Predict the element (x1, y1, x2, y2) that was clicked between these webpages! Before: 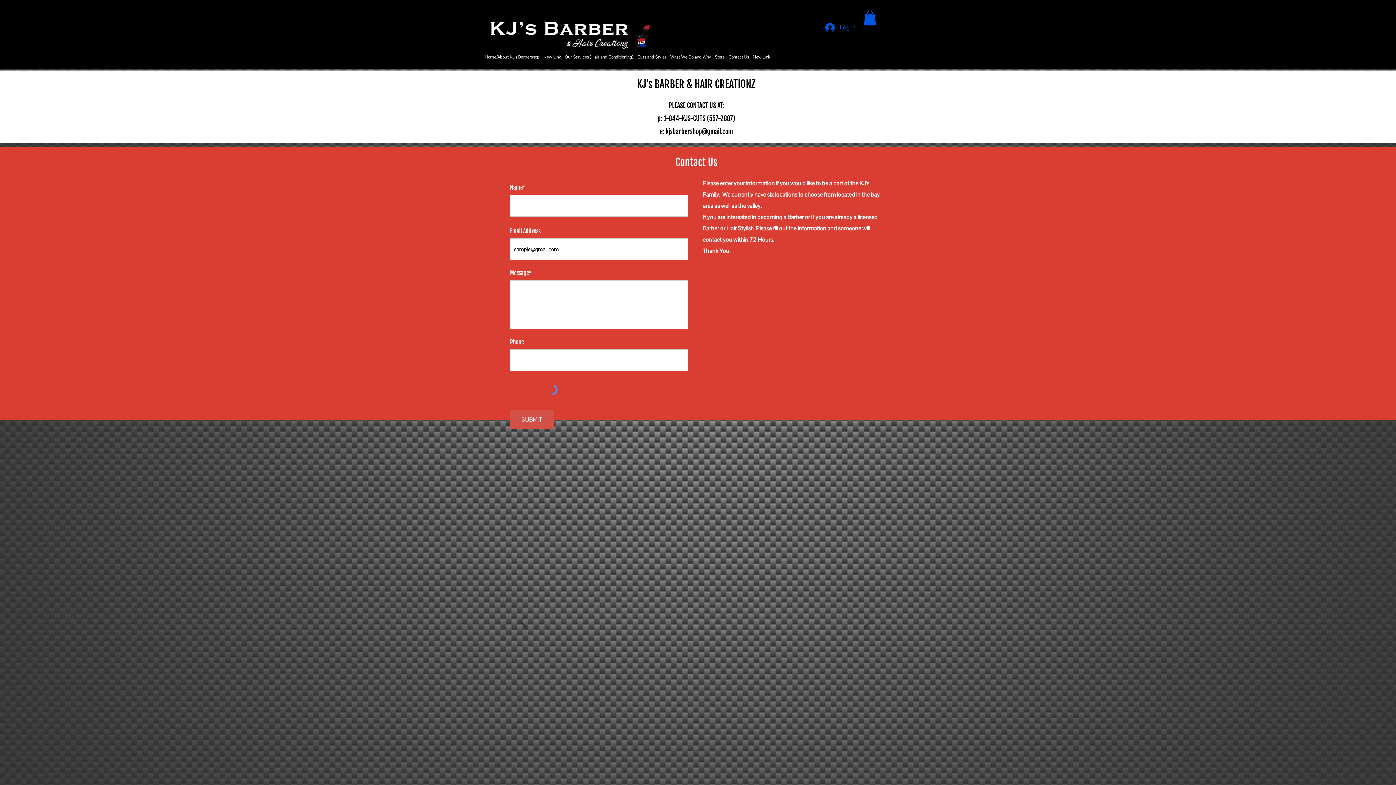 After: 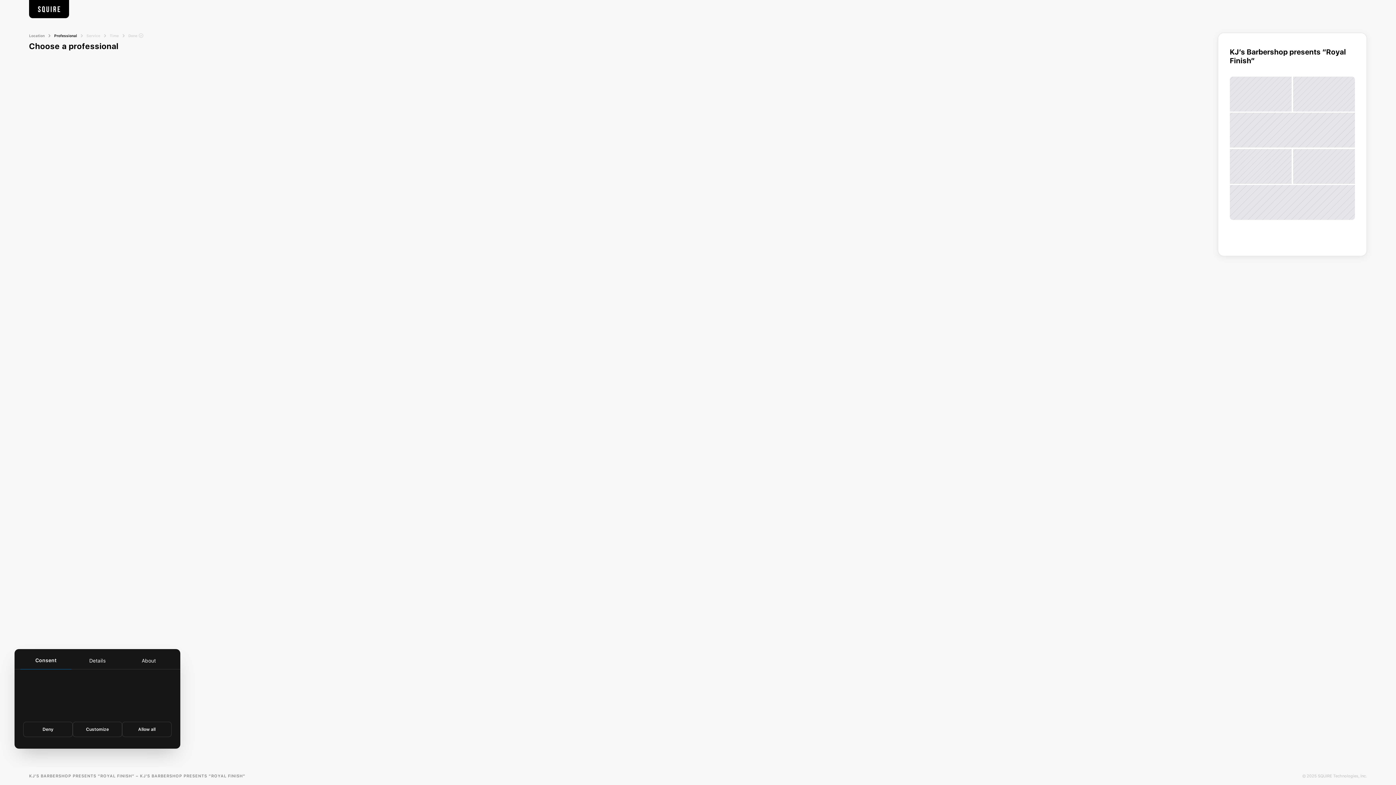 Action: bbox: (751, 46, 772, 67) label: New Link